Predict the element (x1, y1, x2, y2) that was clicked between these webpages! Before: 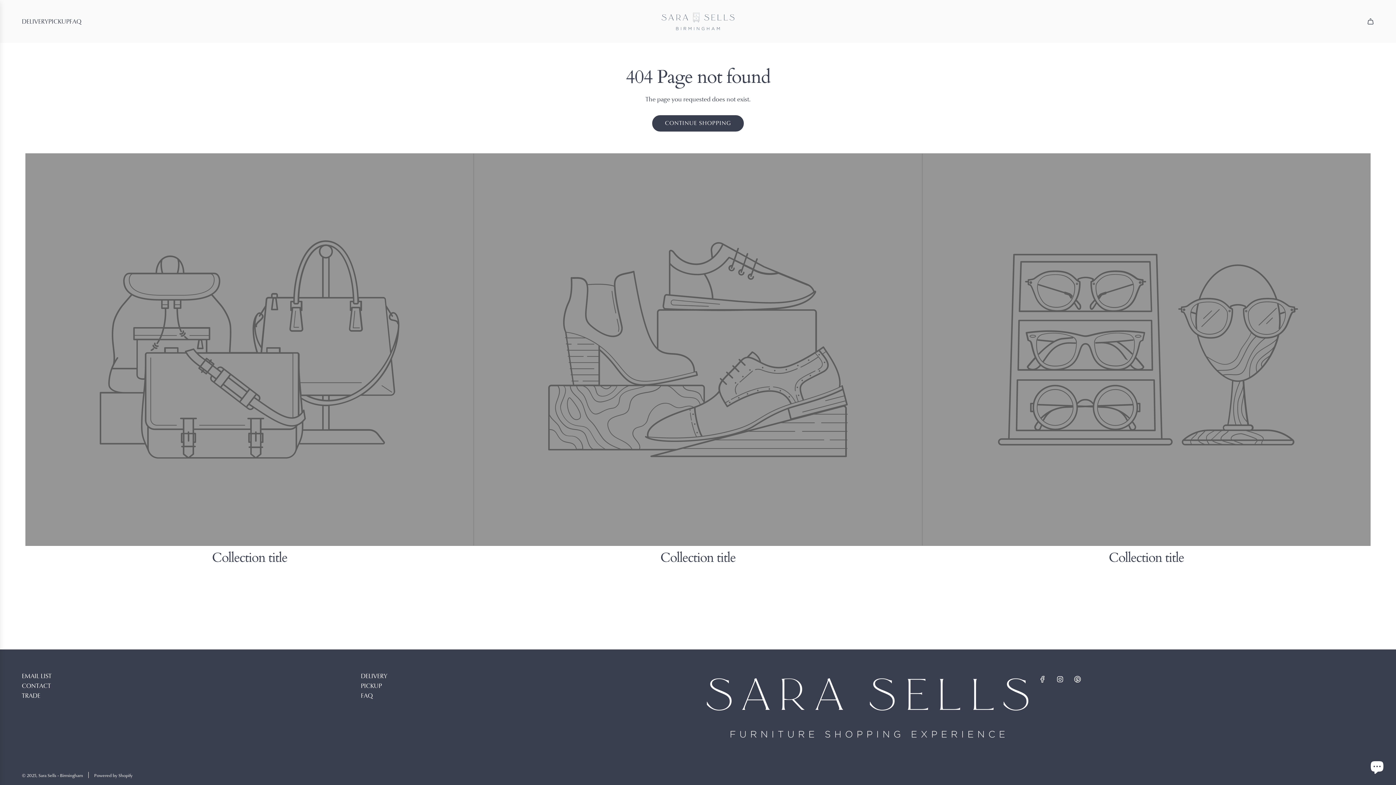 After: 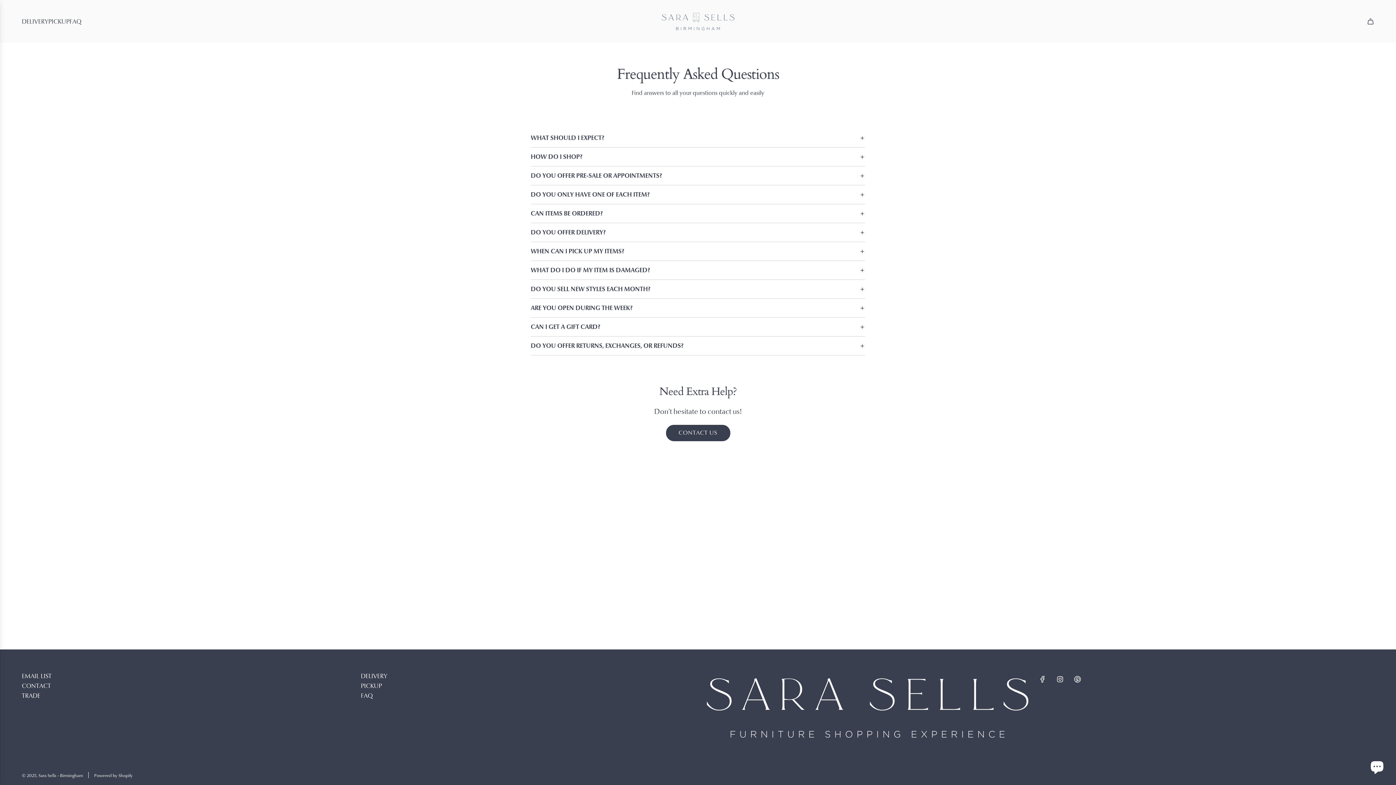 Action: label: FAQ bbox: (69, 11, 81, 31)